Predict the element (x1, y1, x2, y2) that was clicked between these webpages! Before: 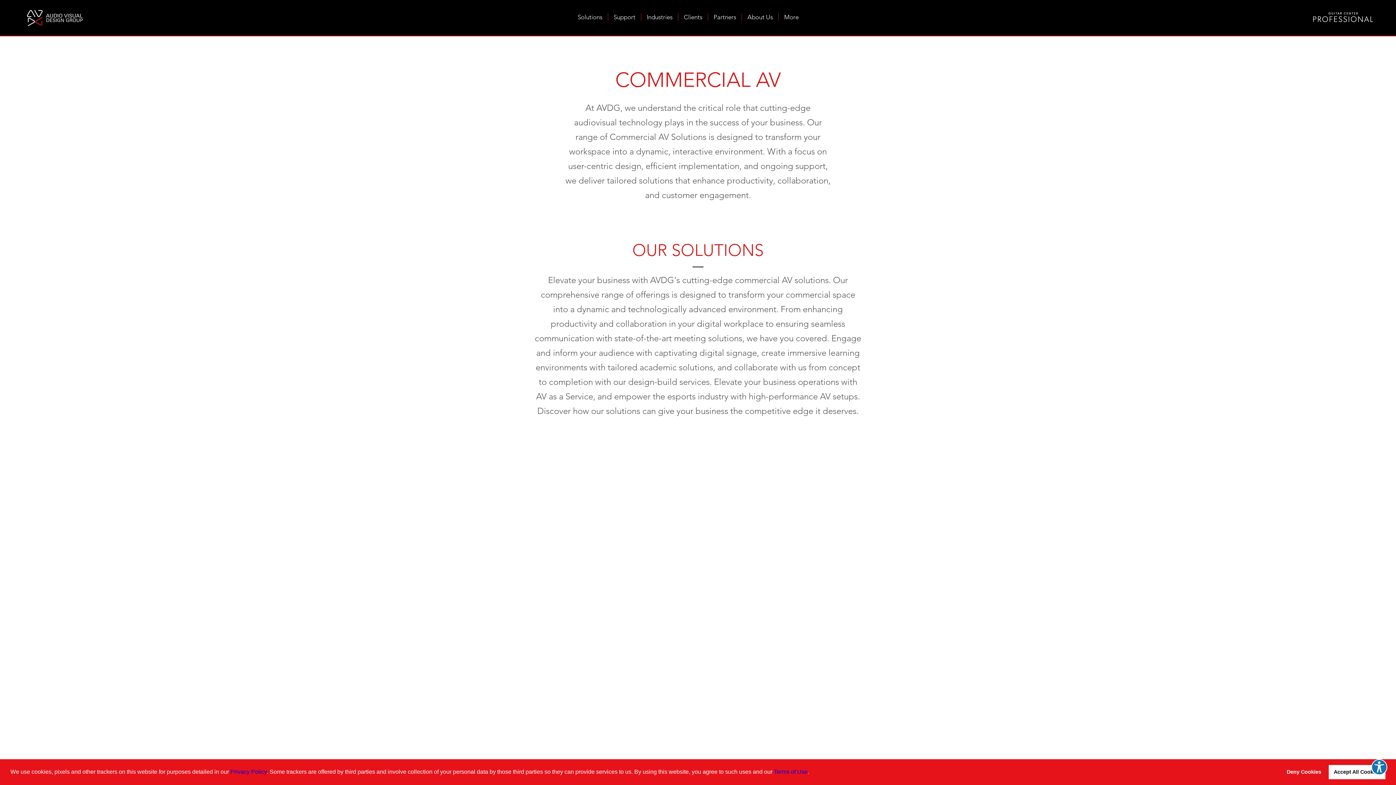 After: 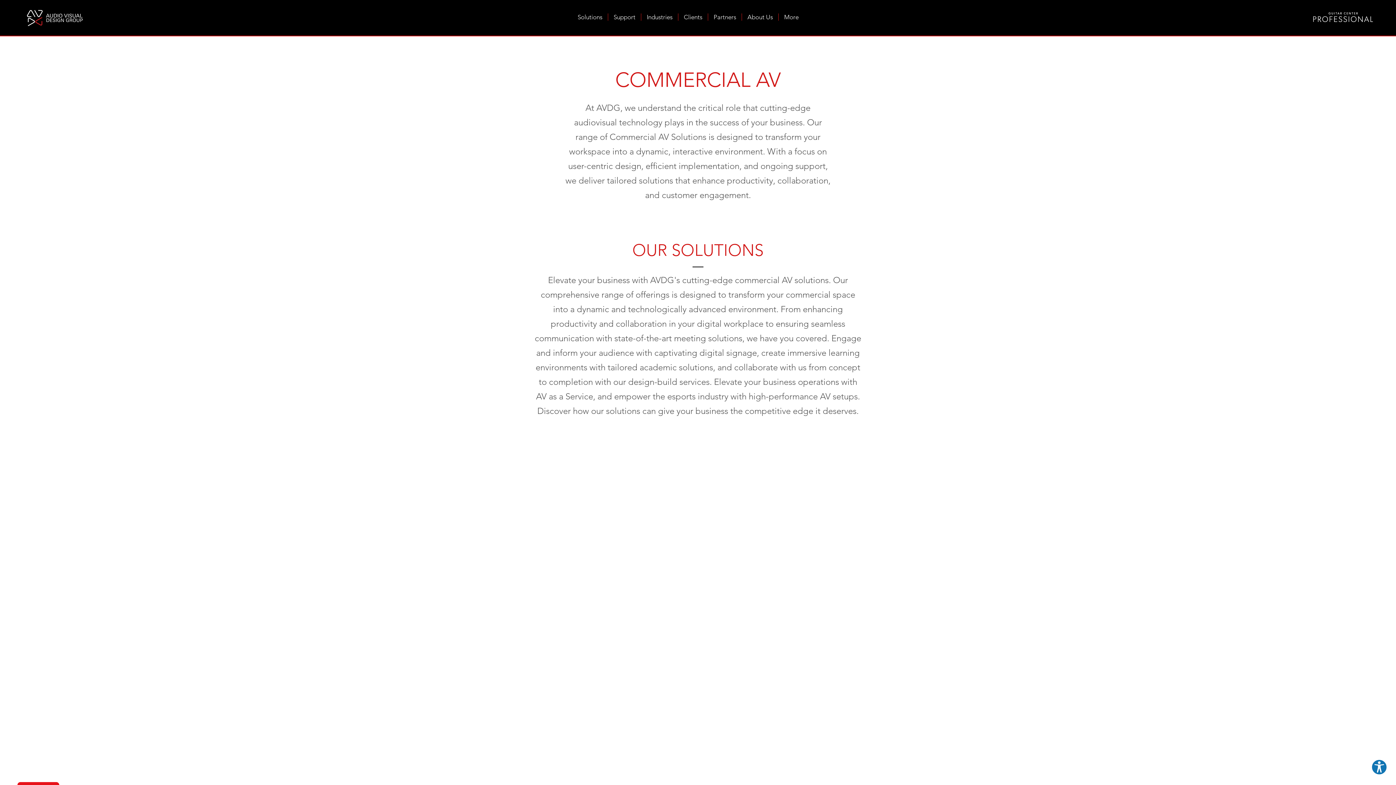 Action: bbox: (1329, 765, 1385, 779) label: dismiss cookie message